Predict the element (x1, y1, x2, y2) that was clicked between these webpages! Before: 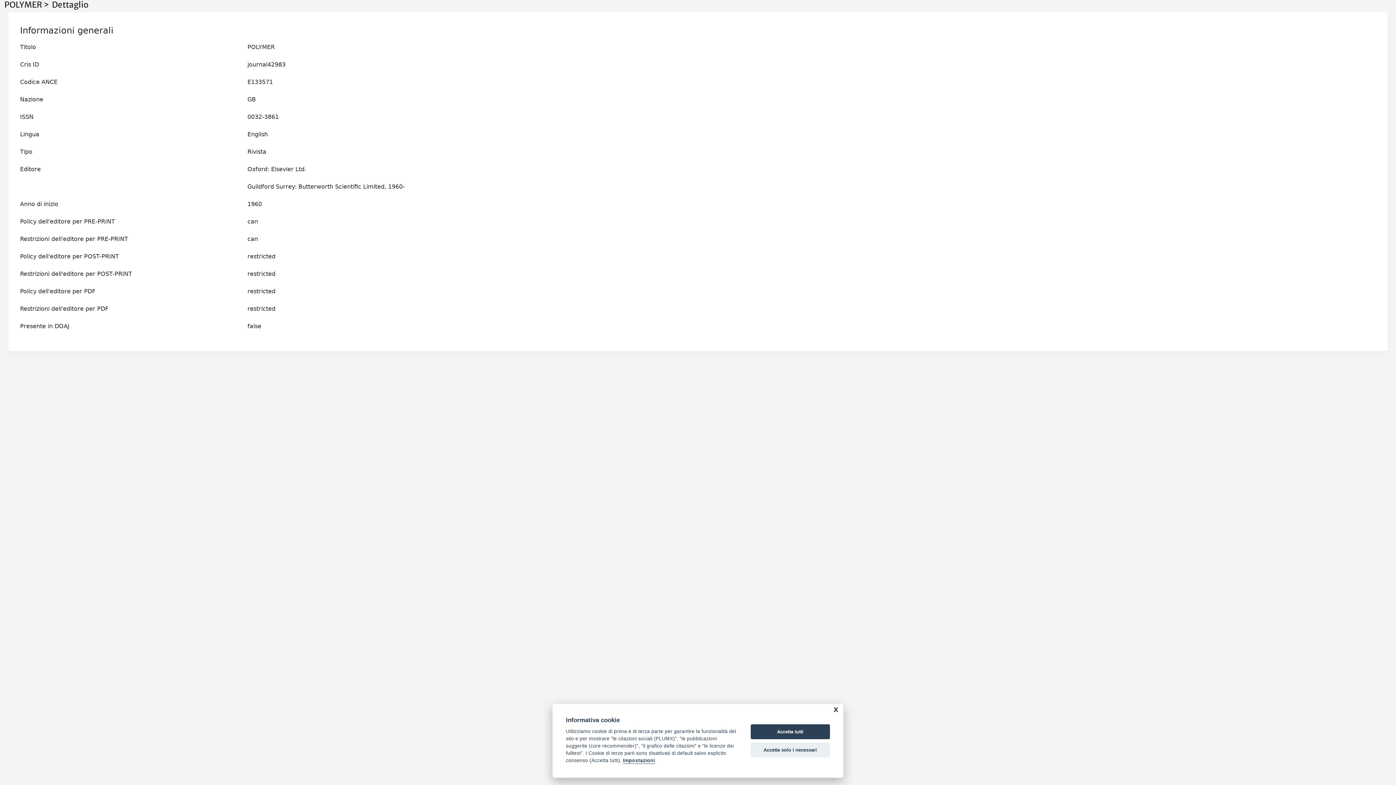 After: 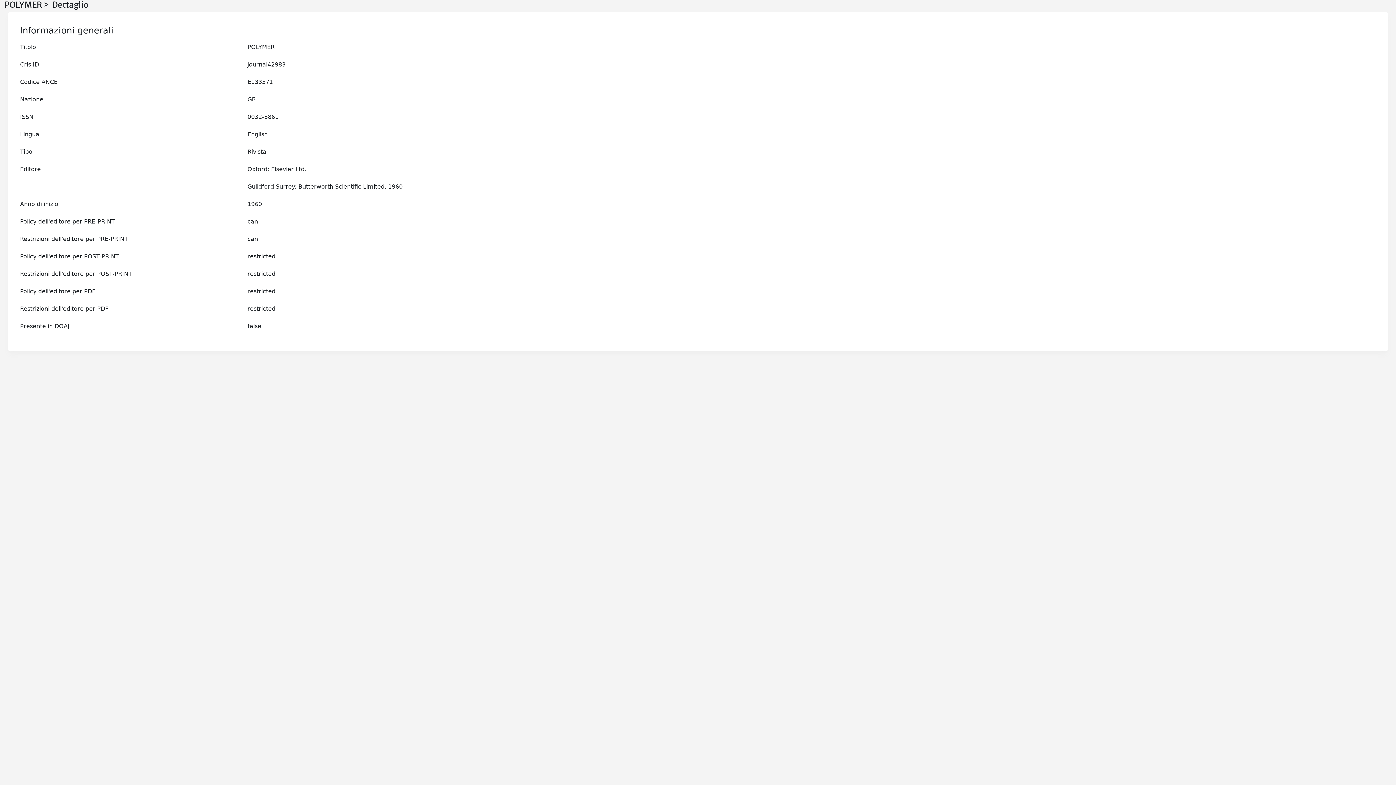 Action: bbox: (750, 742, 830, 757) label: Accetta solo i necessari